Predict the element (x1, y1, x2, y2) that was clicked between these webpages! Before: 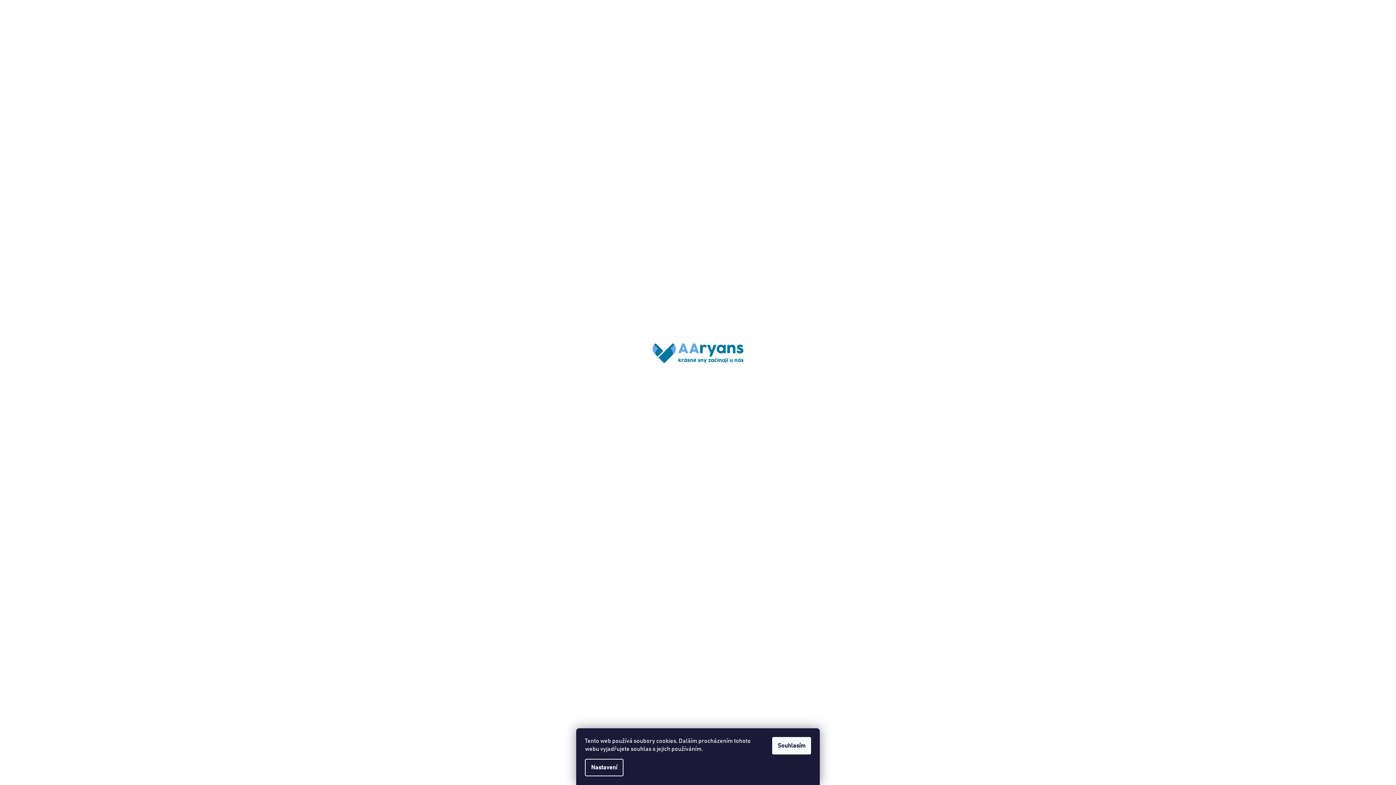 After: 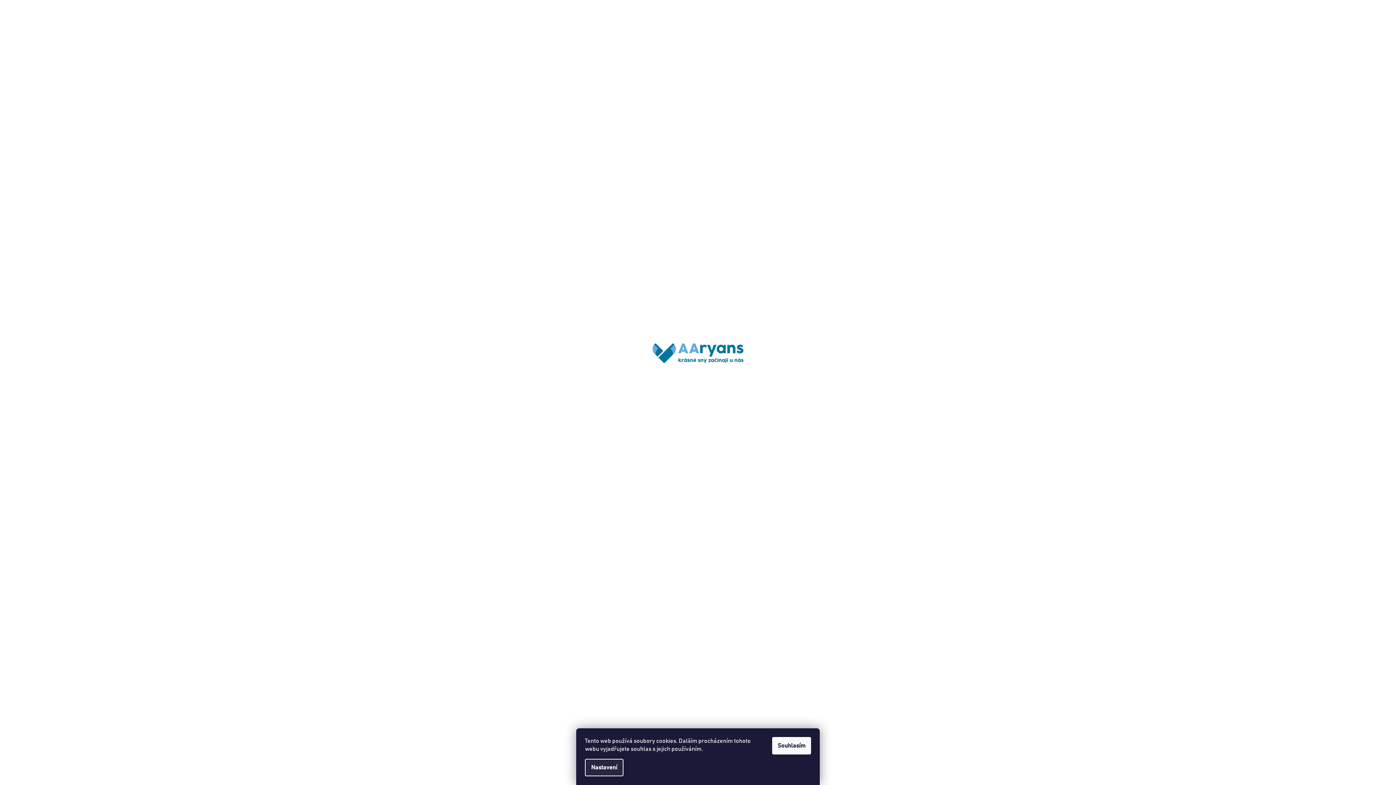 Action: label: Nastavení bbox: (585, 759, 623, 776)